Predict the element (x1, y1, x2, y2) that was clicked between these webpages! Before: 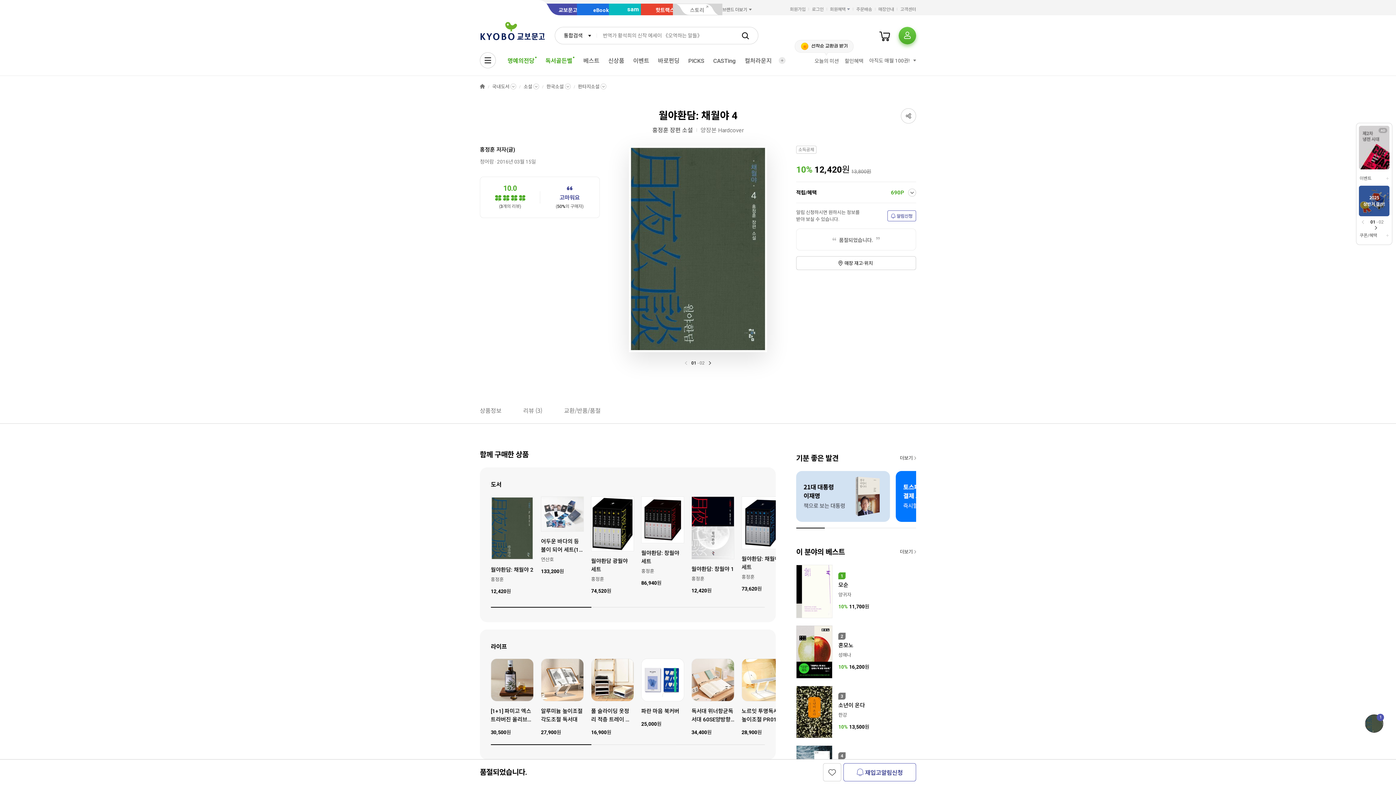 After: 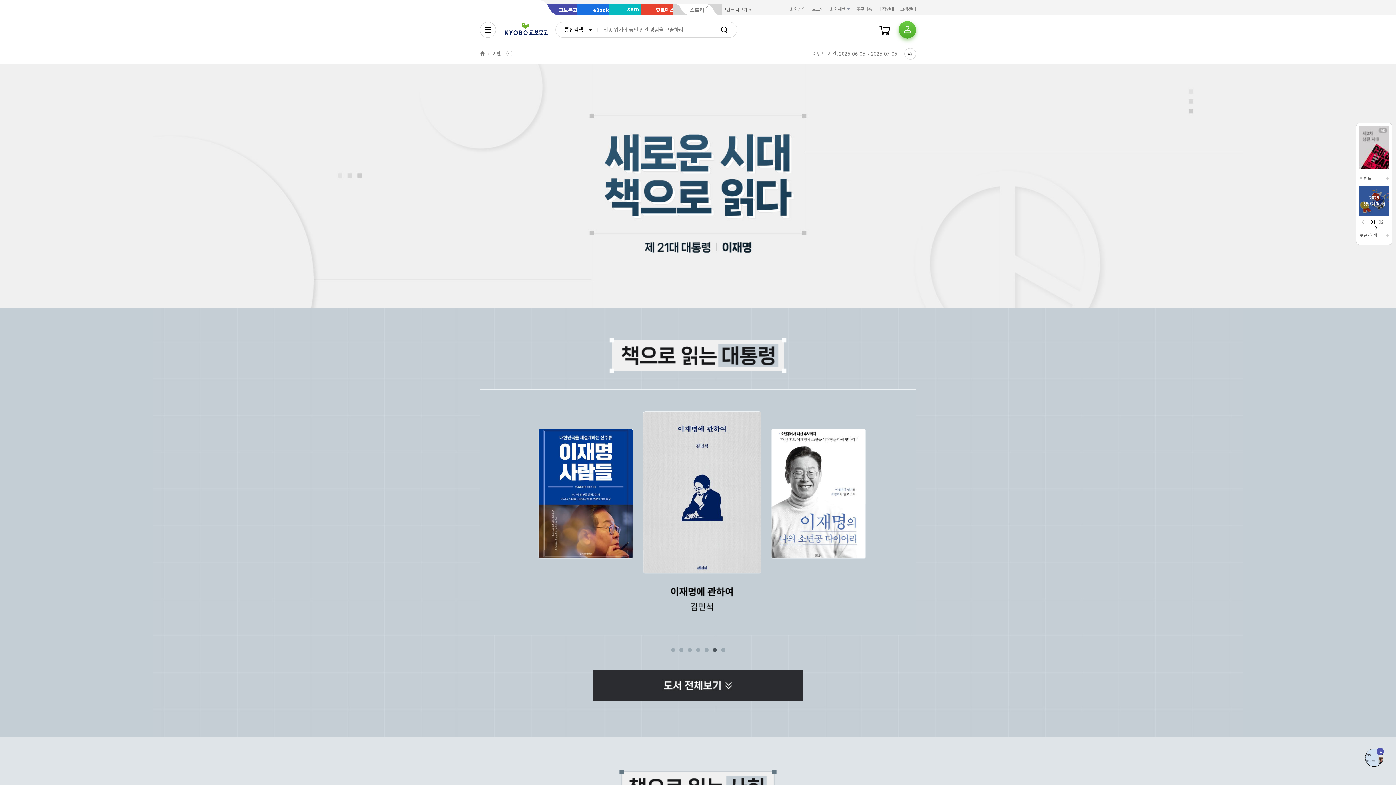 Action: bbox: (796, 471, 890, 522)